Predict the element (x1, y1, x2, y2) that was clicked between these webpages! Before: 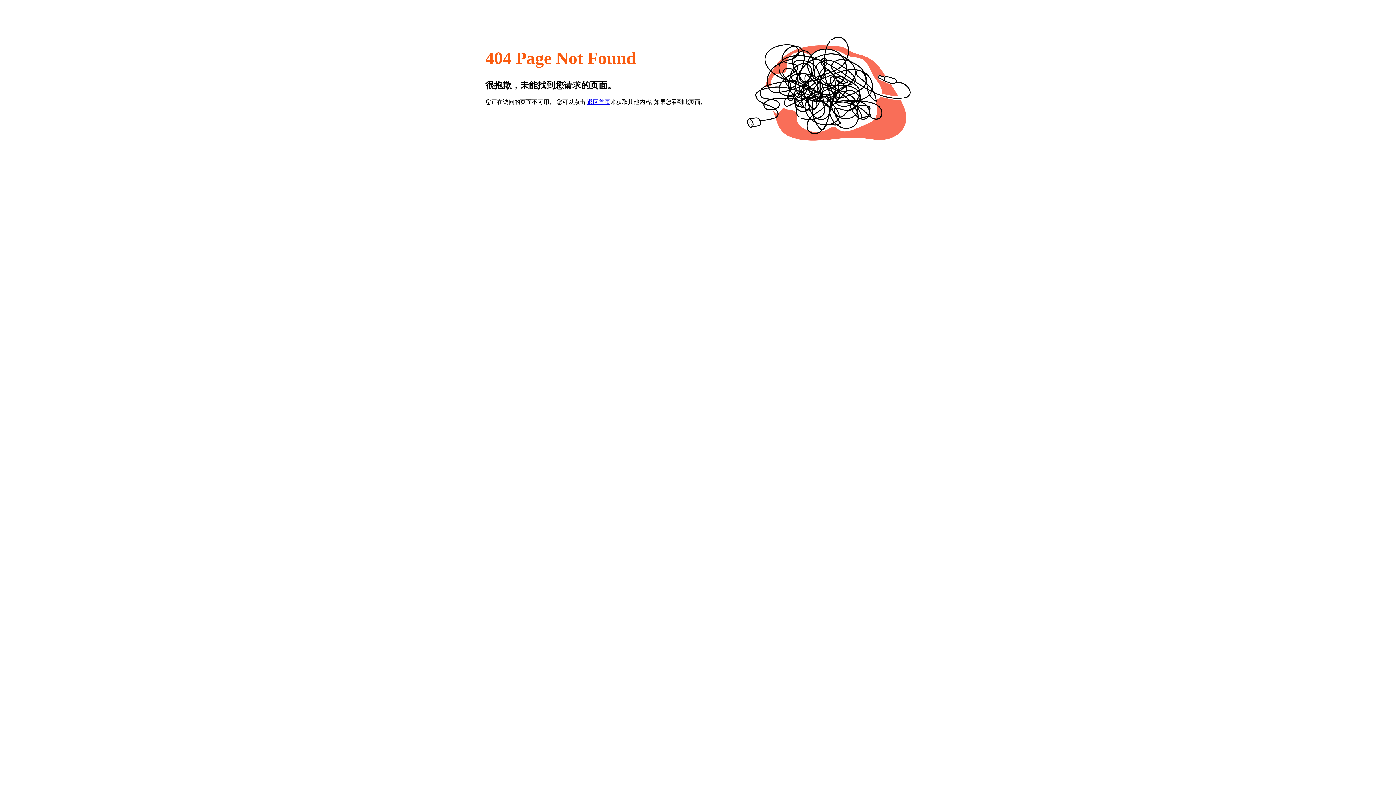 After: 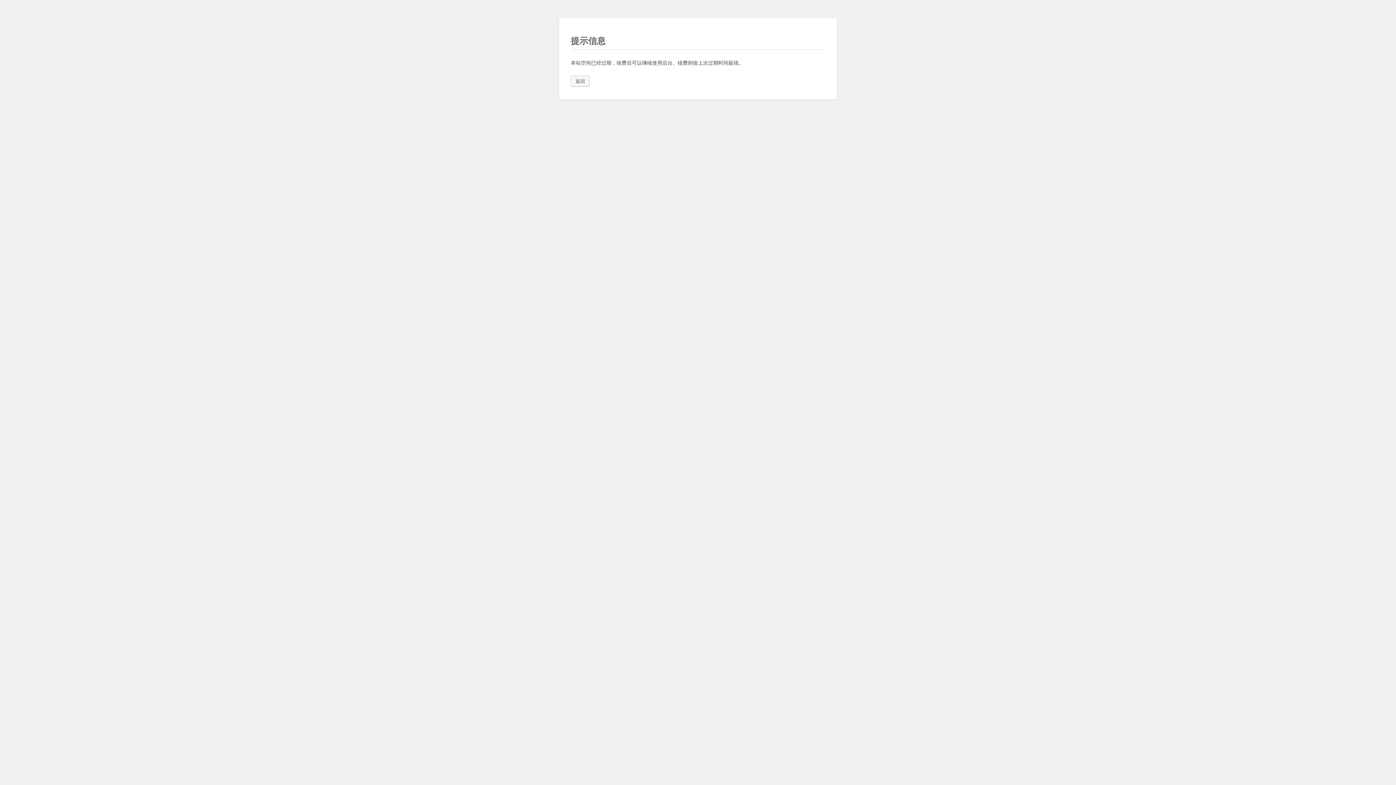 Action: label: 返回首页 bbox: (587, 98, 610, 105)